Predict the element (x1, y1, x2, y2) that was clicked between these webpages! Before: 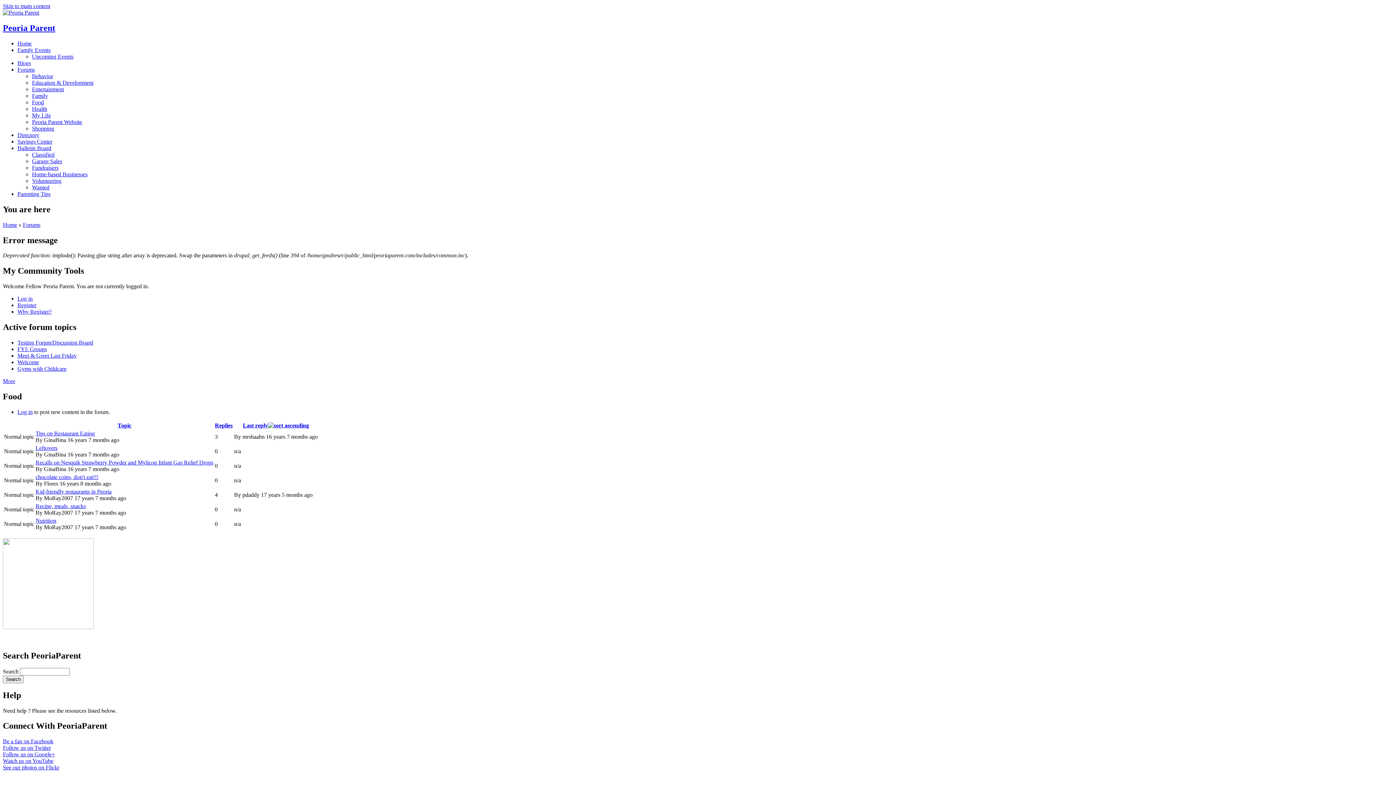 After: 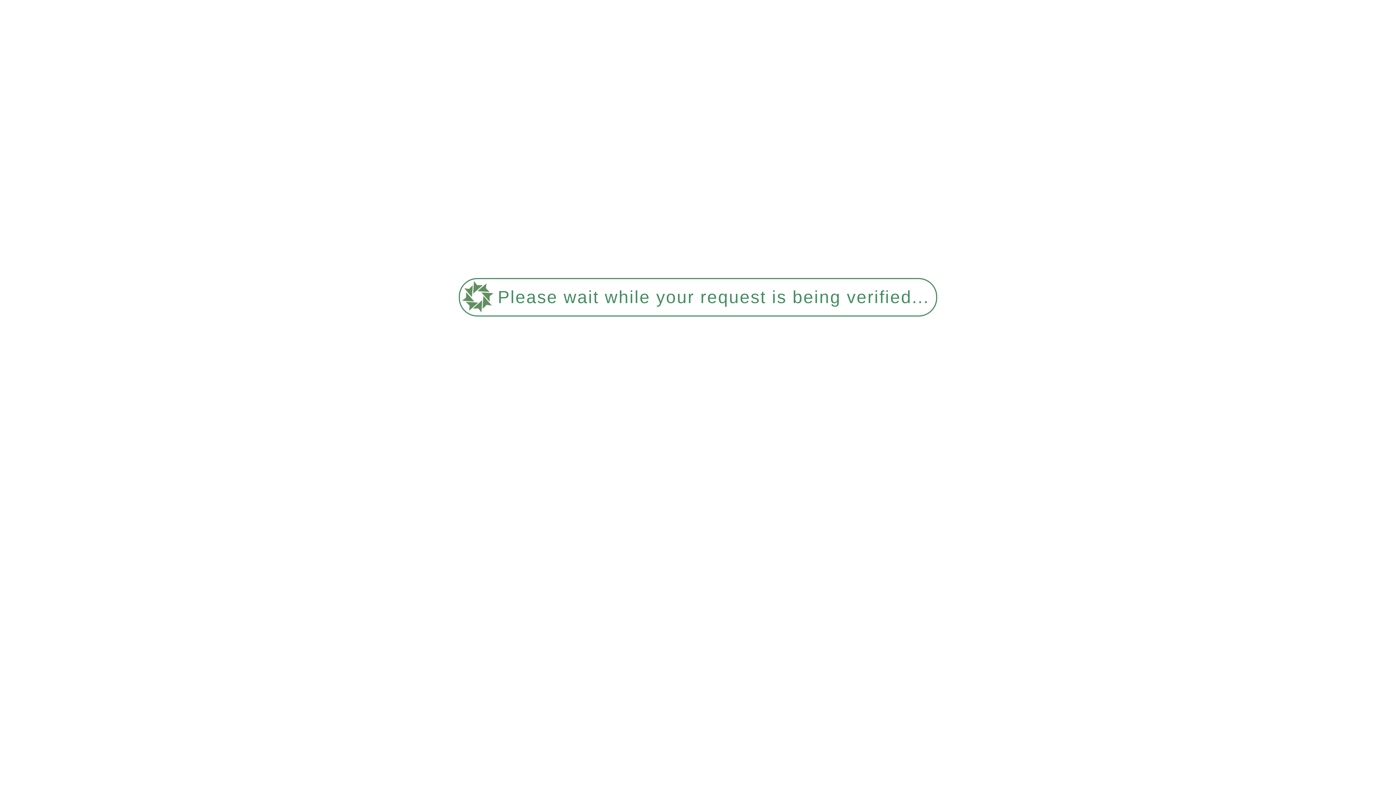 Action: bbox: (17, 302, 36, 308) label: Register